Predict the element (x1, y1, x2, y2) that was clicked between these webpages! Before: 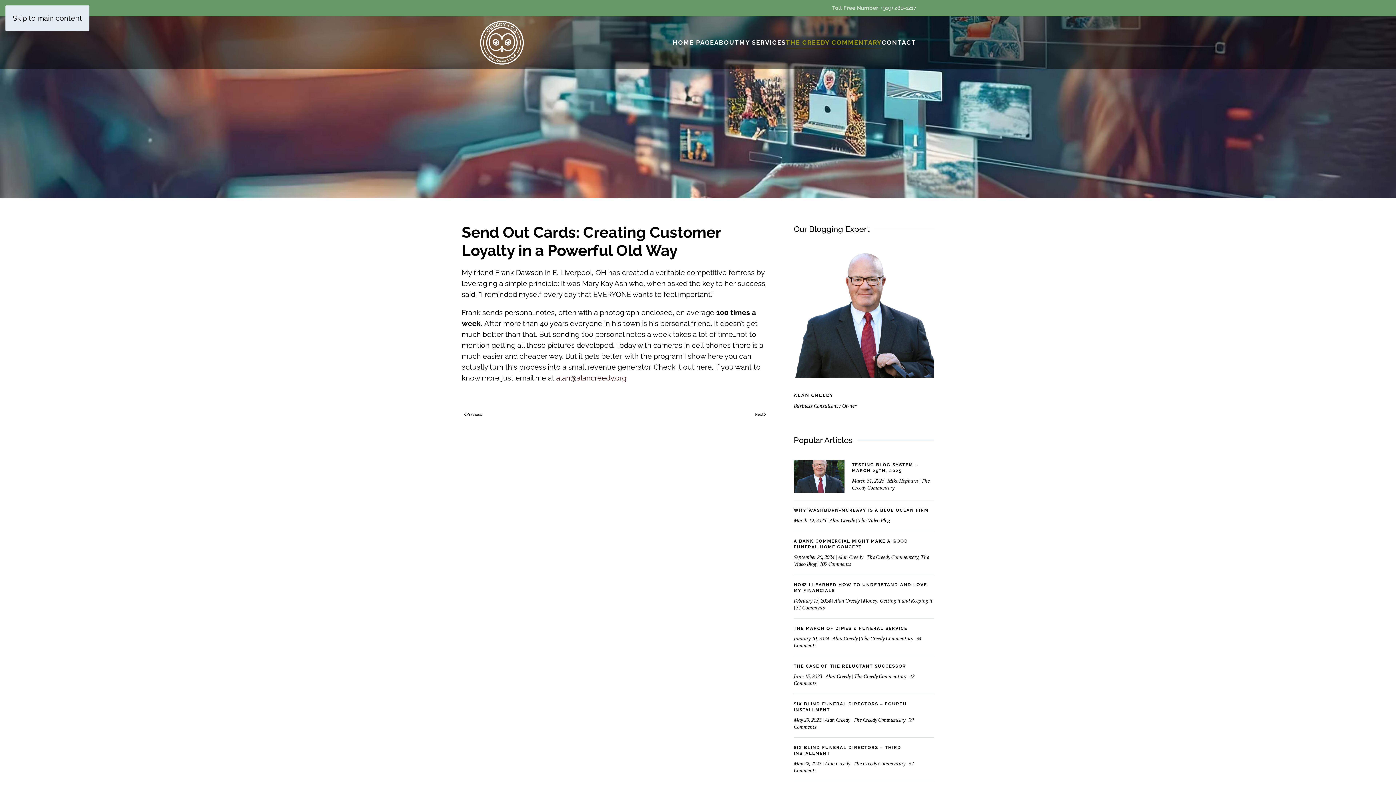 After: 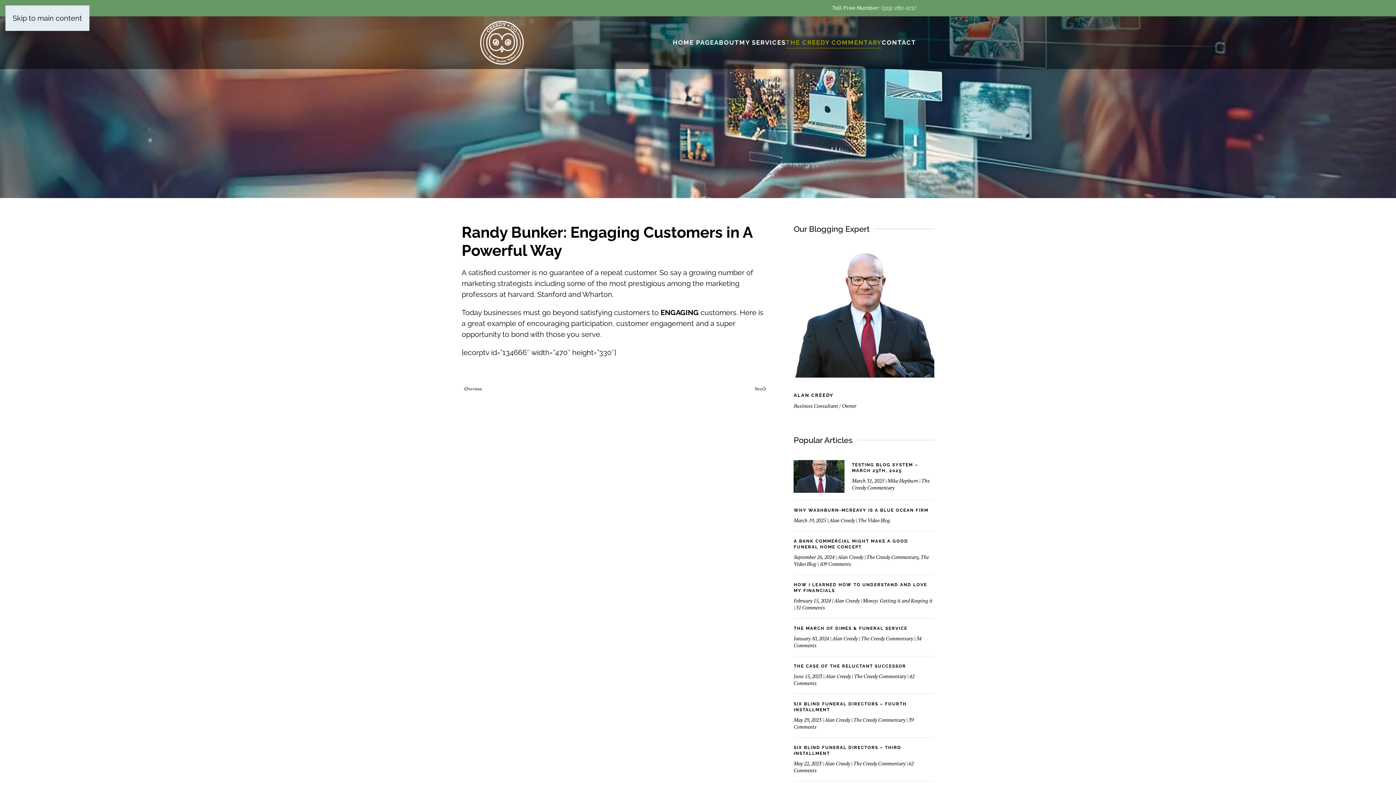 Action: label: Next page bbox: (752, 409, 768, 420)